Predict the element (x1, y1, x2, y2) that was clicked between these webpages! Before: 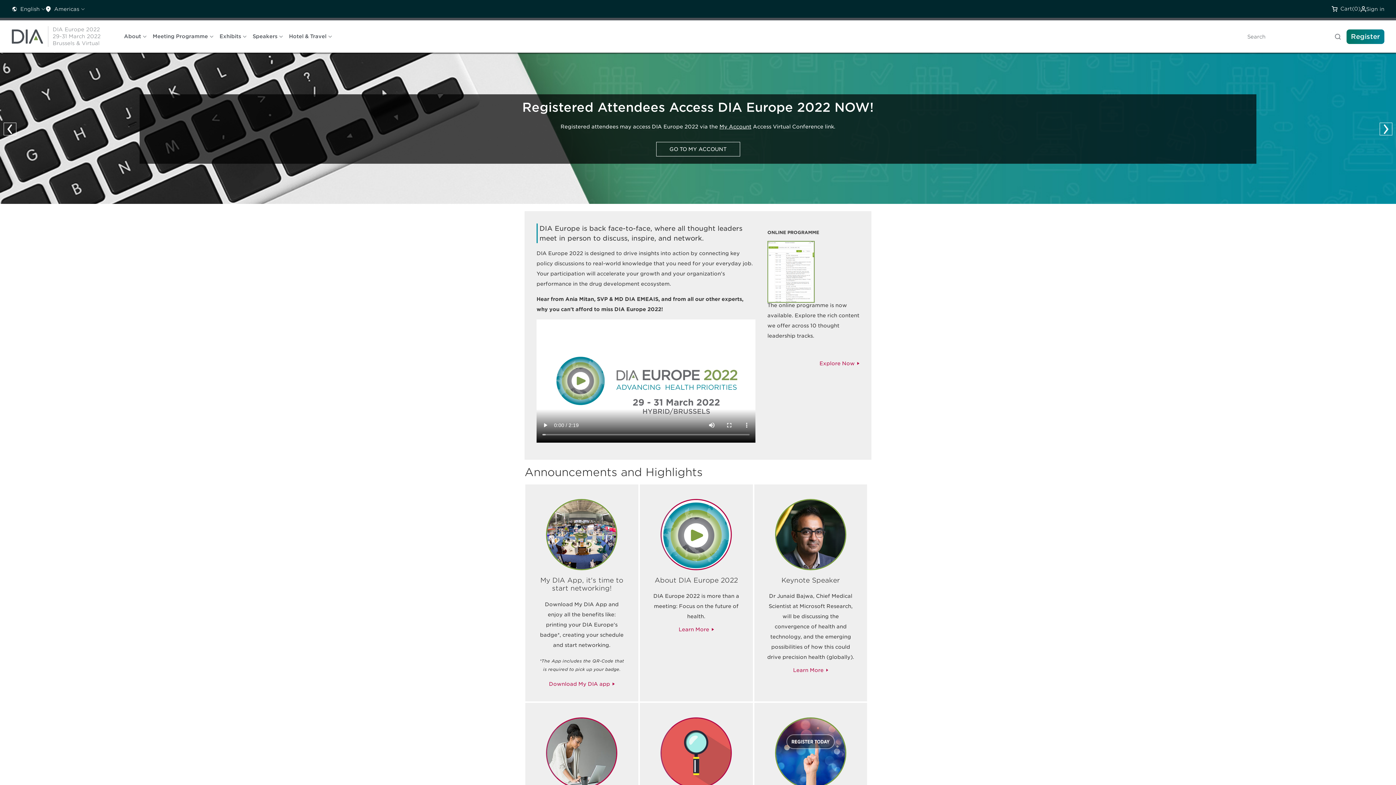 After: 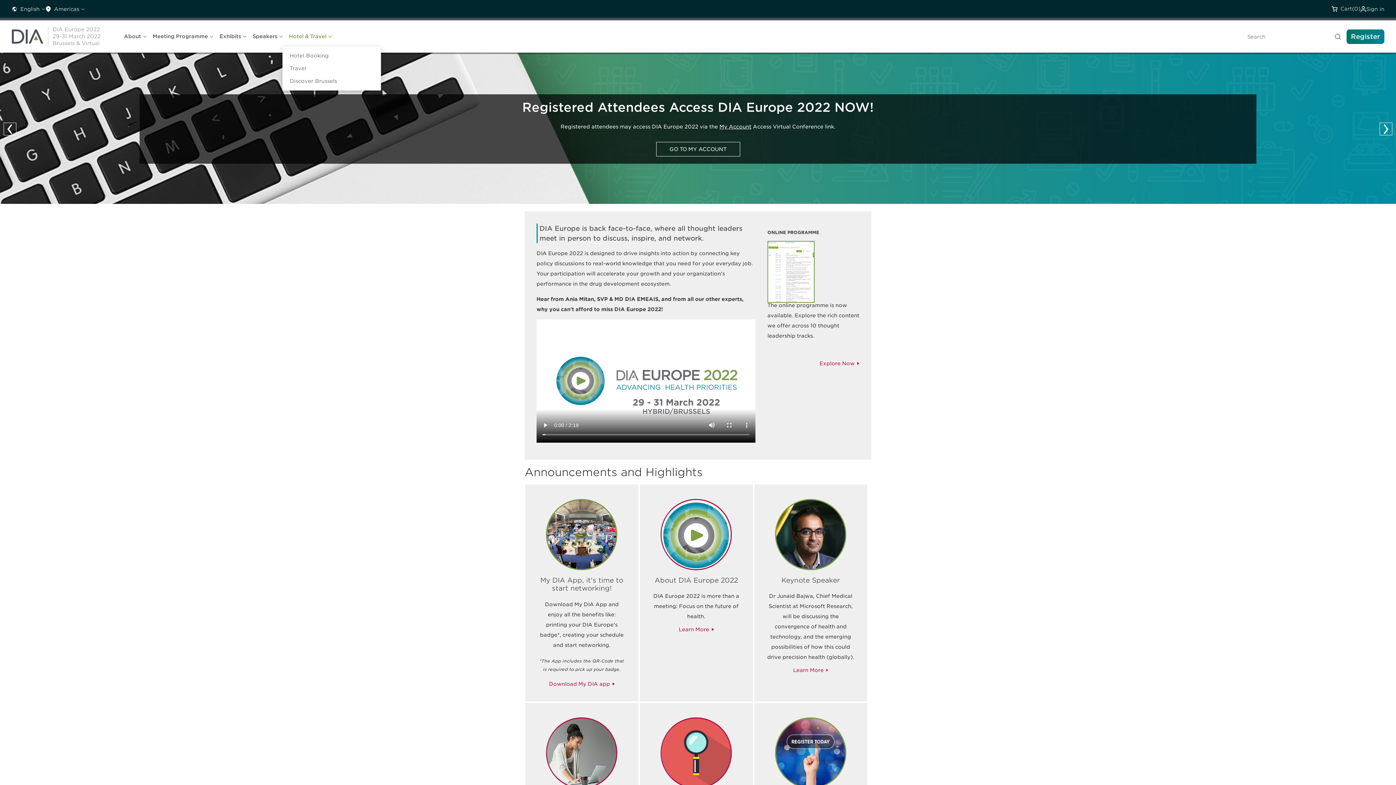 Action: bbox: (289, 30, 332, 42) label: Hotel & Travel